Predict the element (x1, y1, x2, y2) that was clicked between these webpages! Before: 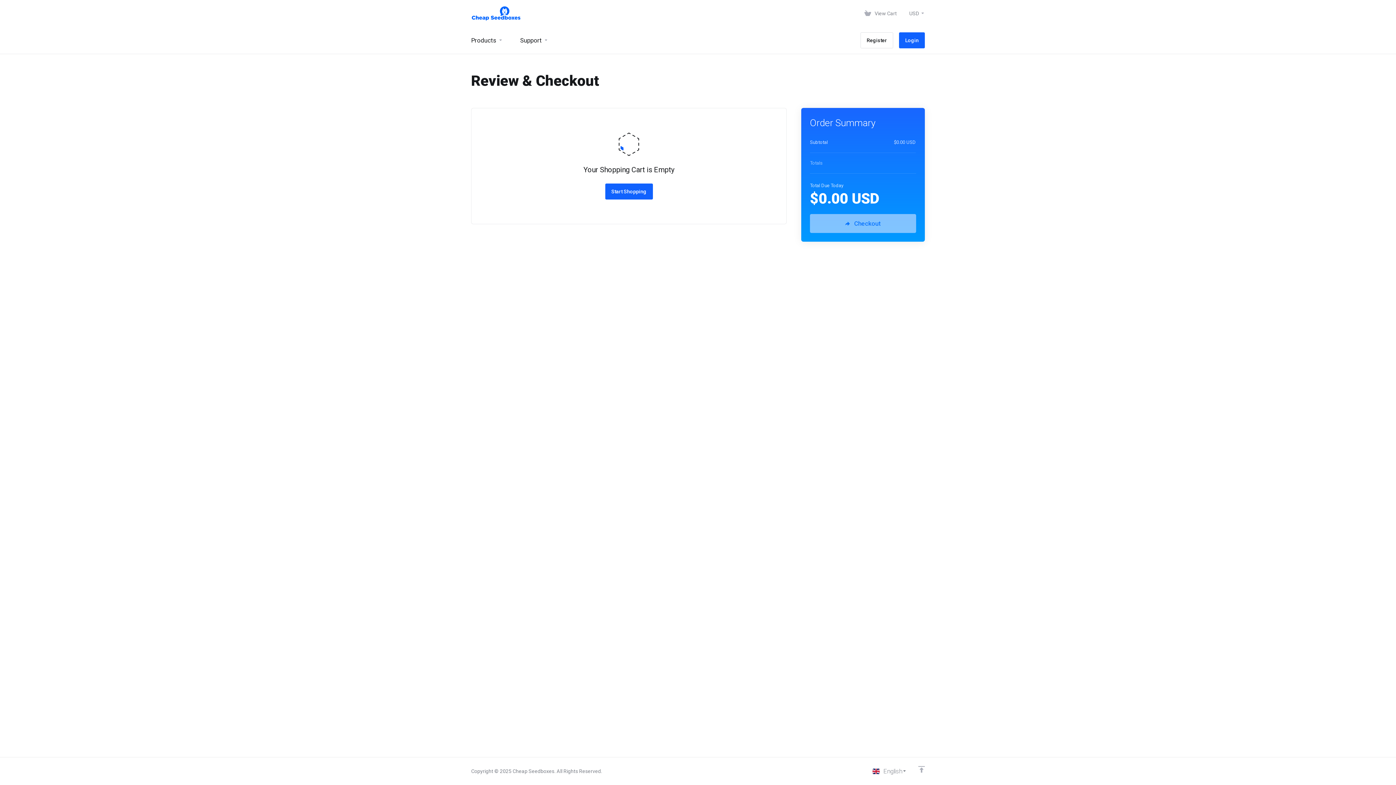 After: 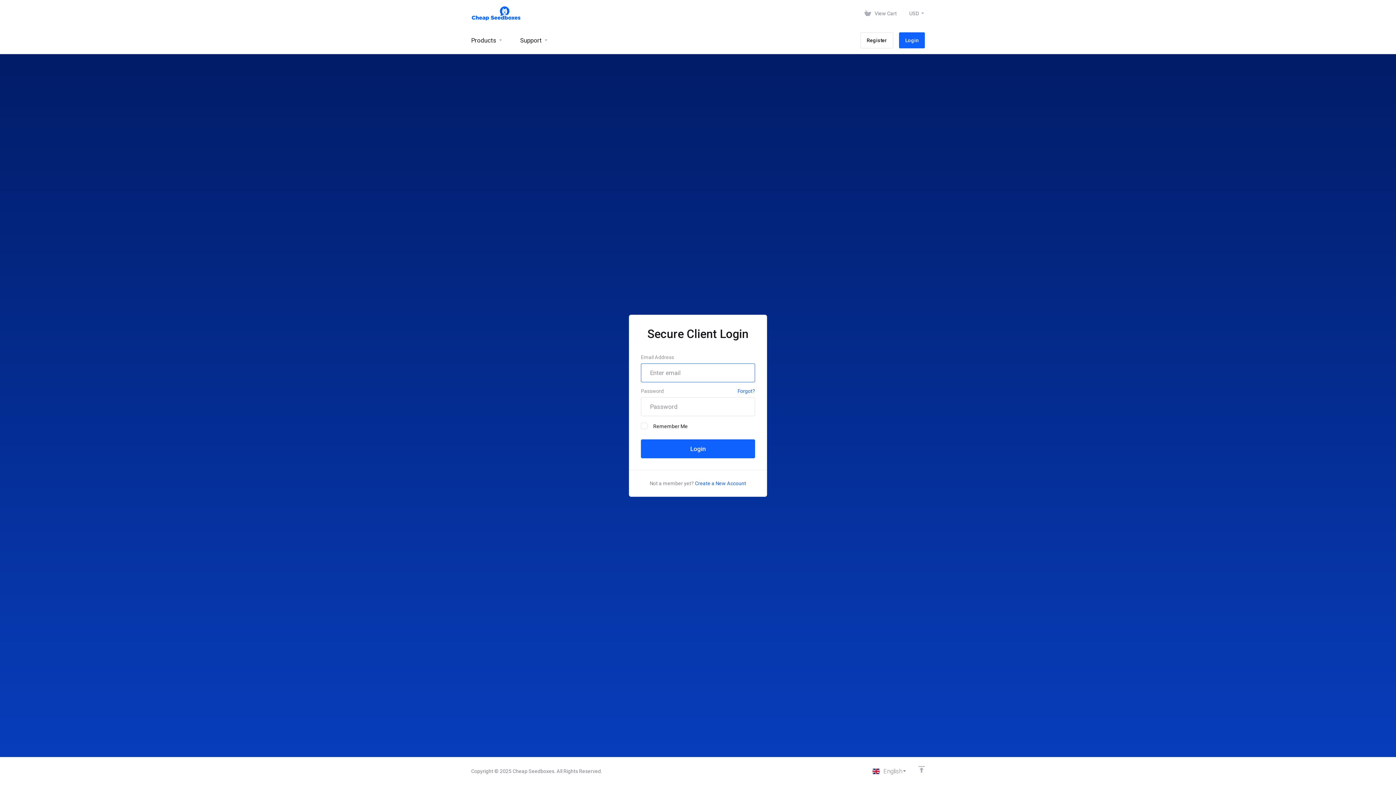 Action: bbox: (899, 32, 925, 48) label: Login